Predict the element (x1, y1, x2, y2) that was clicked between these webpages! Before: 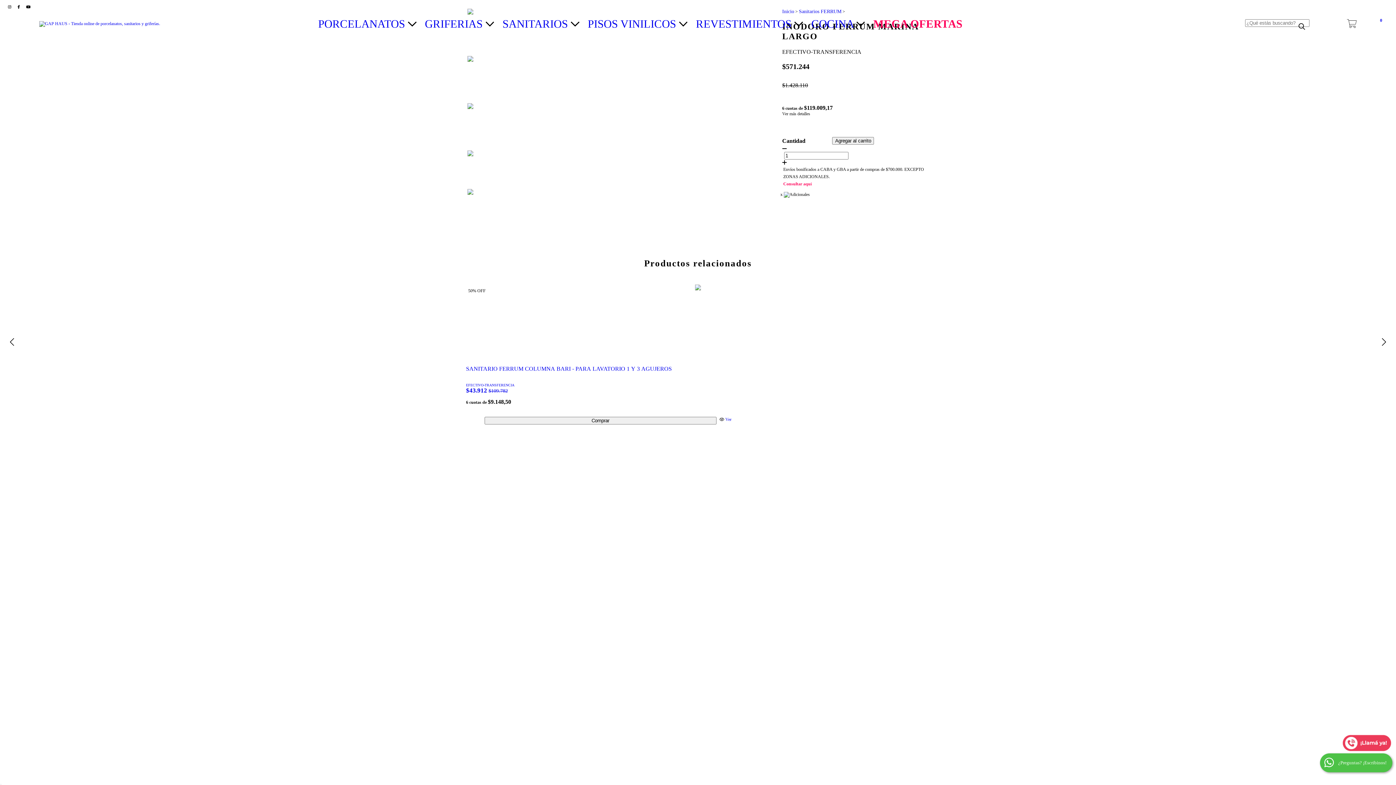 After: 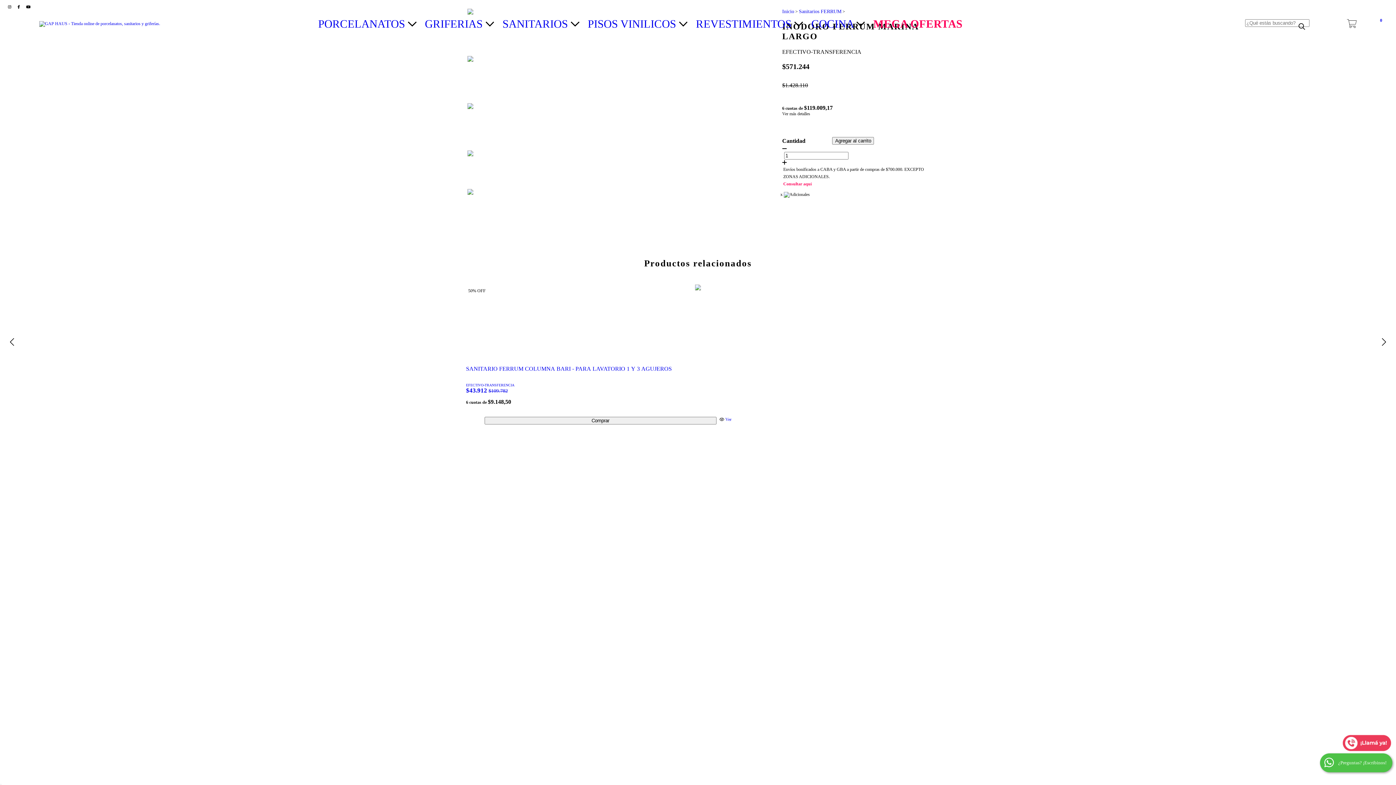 Action: bbox: (14, 4, 23, 9) label: facebook GAP HAUS - Tienda online de porcelanatos, sanitarios y griferías.